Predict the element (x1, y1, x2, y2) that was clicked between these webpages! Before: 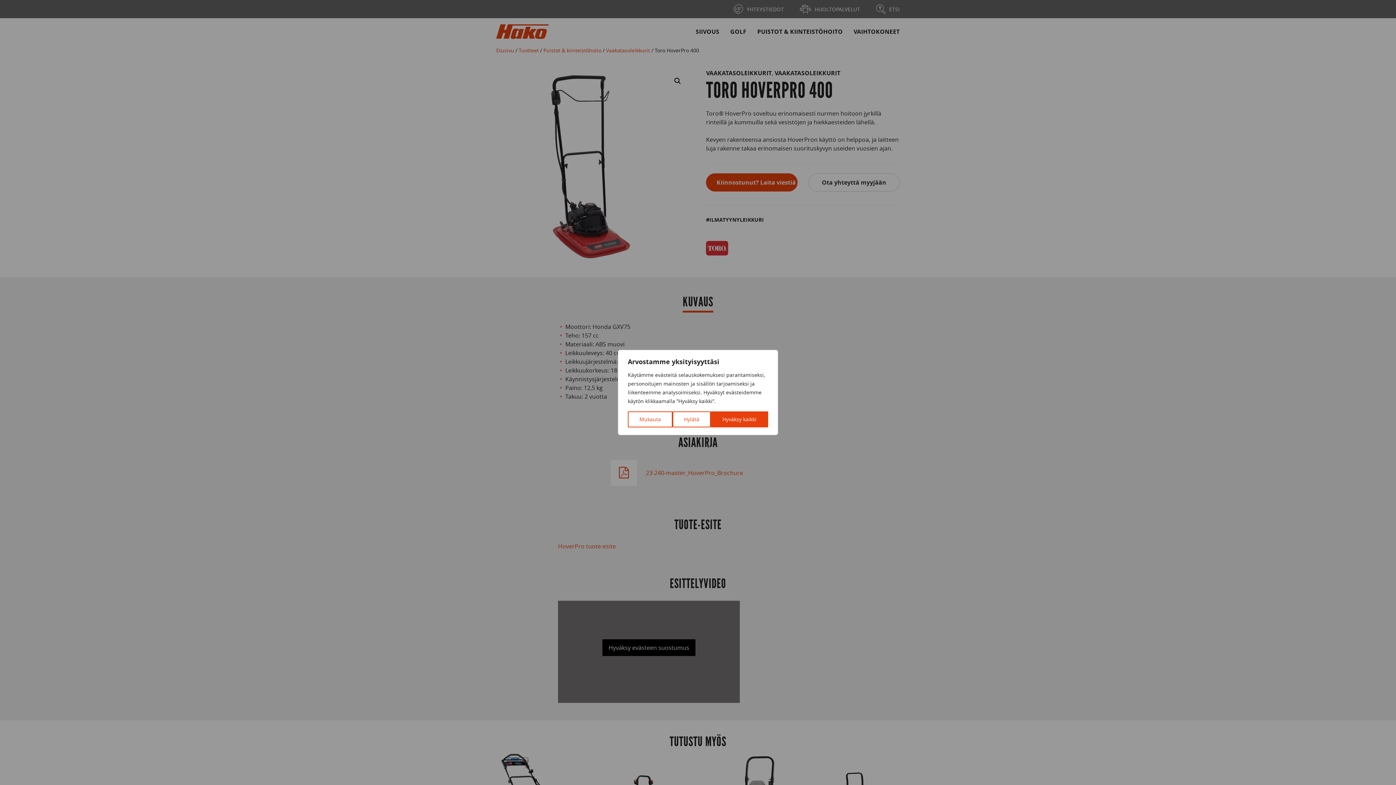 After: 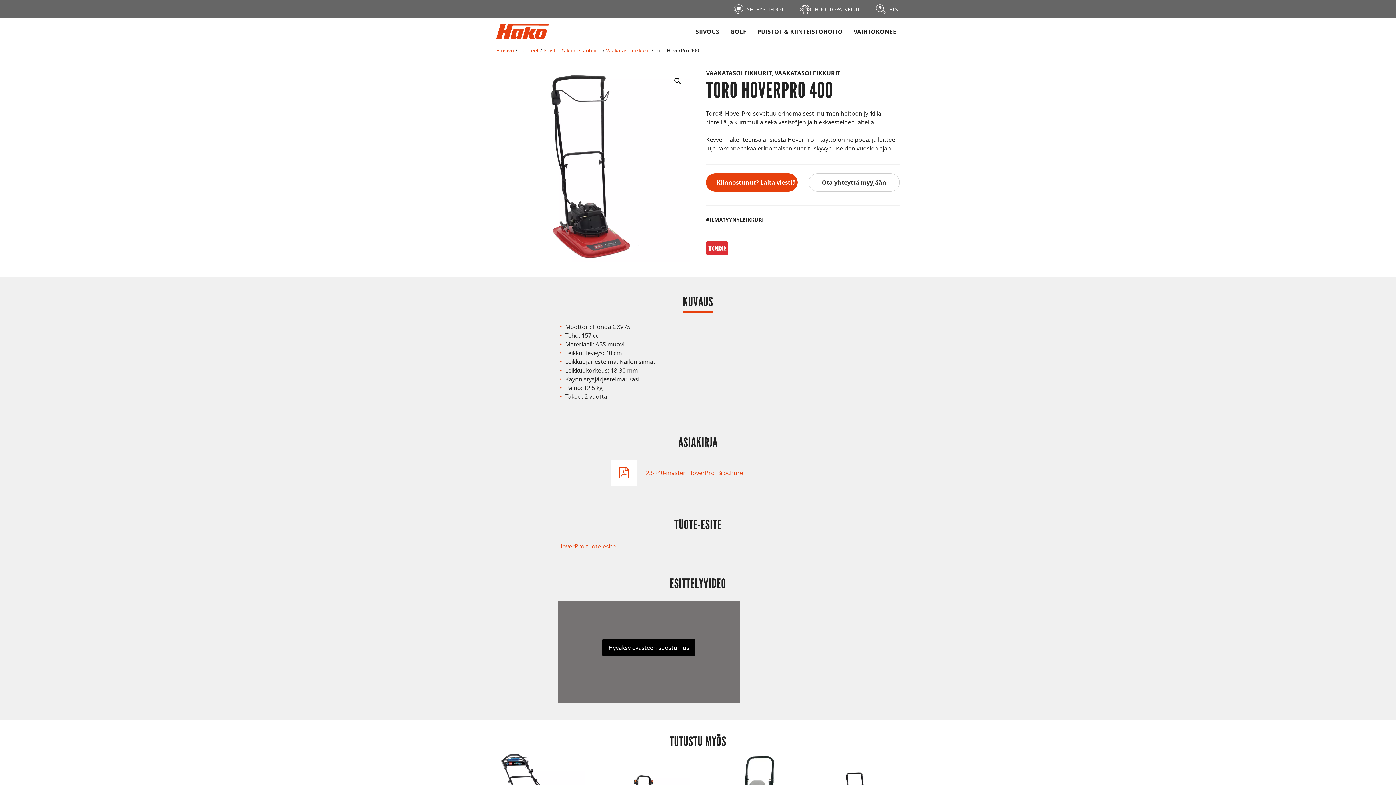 Action: label: Hylätä bbox: (672, 411, 711, 427)